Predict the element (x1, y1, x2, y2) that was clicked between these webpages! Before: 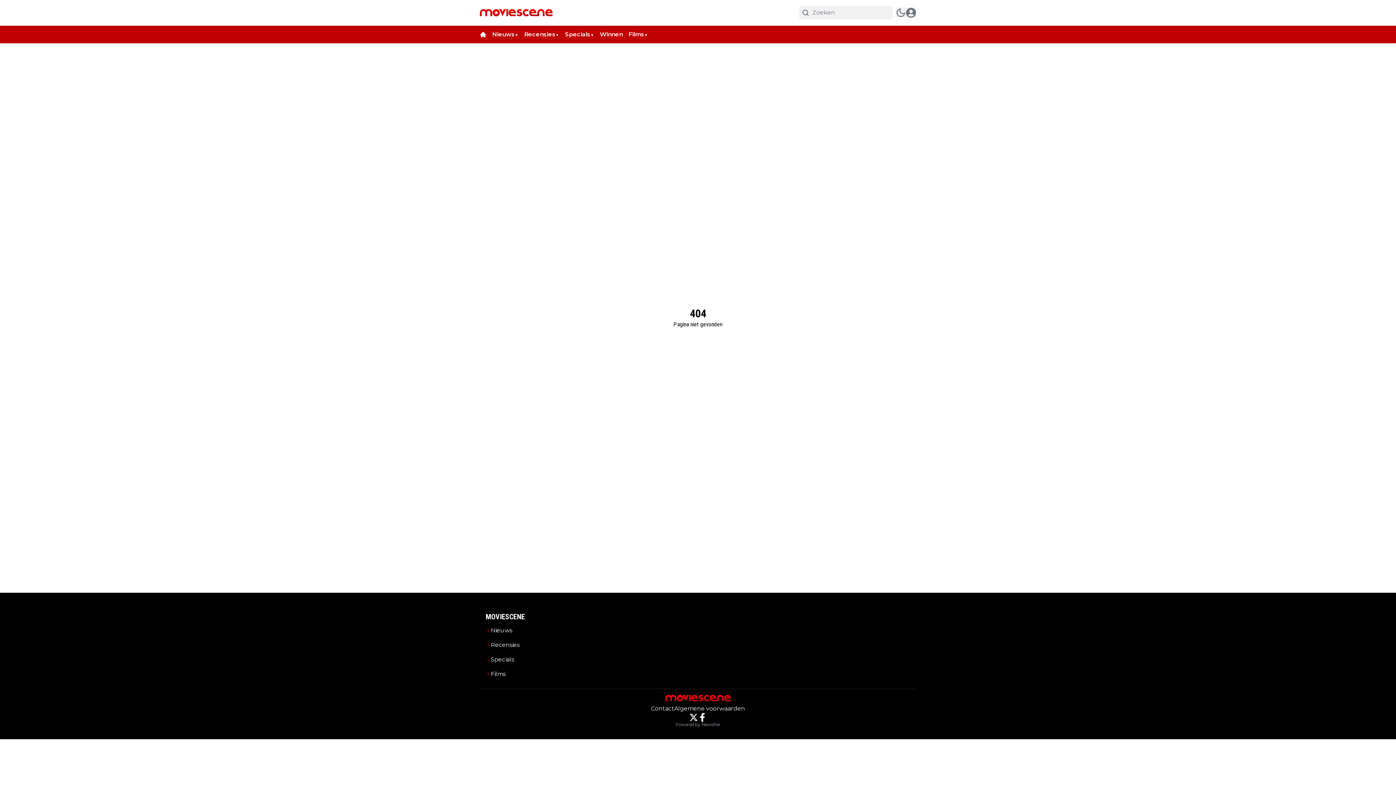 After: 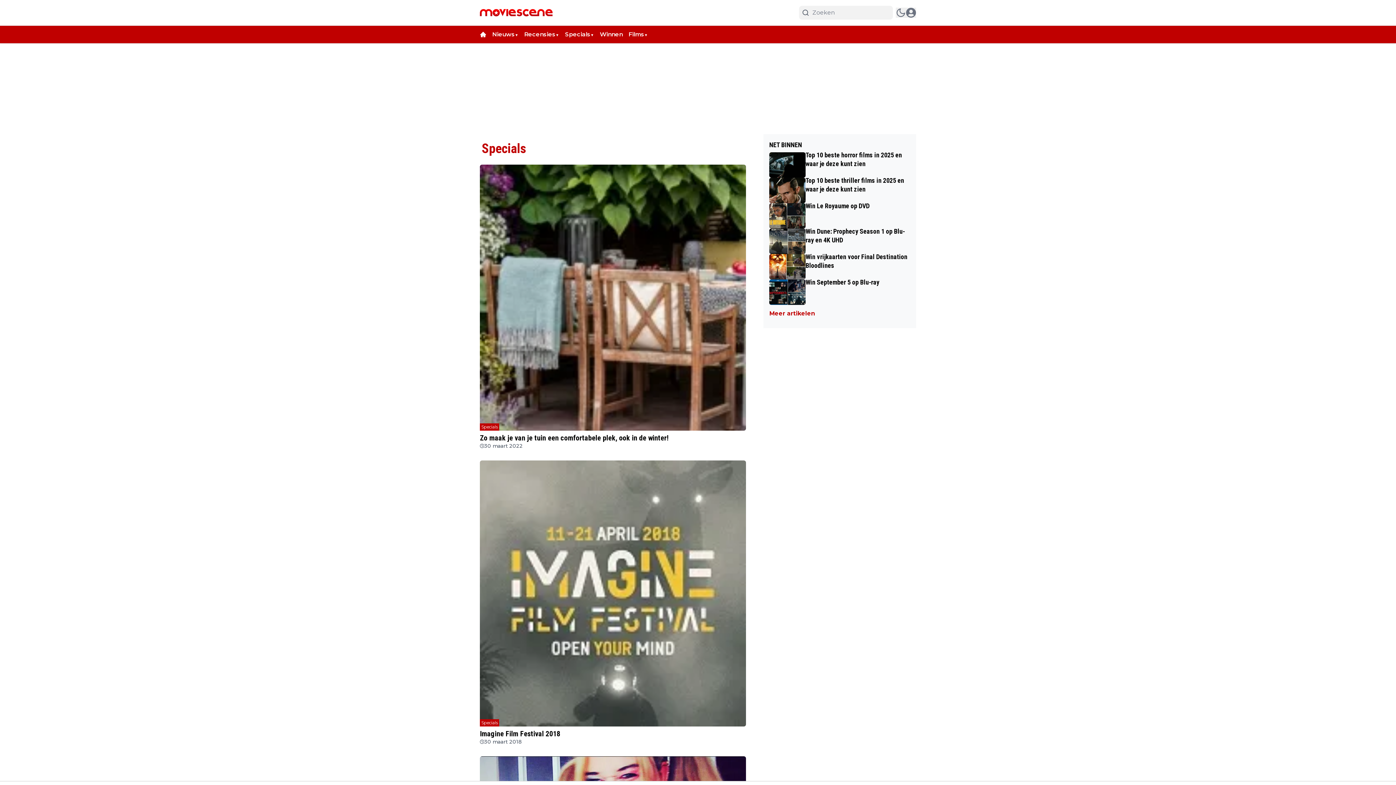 Action: label: Specials bbox: (485, 655, 519, 664)